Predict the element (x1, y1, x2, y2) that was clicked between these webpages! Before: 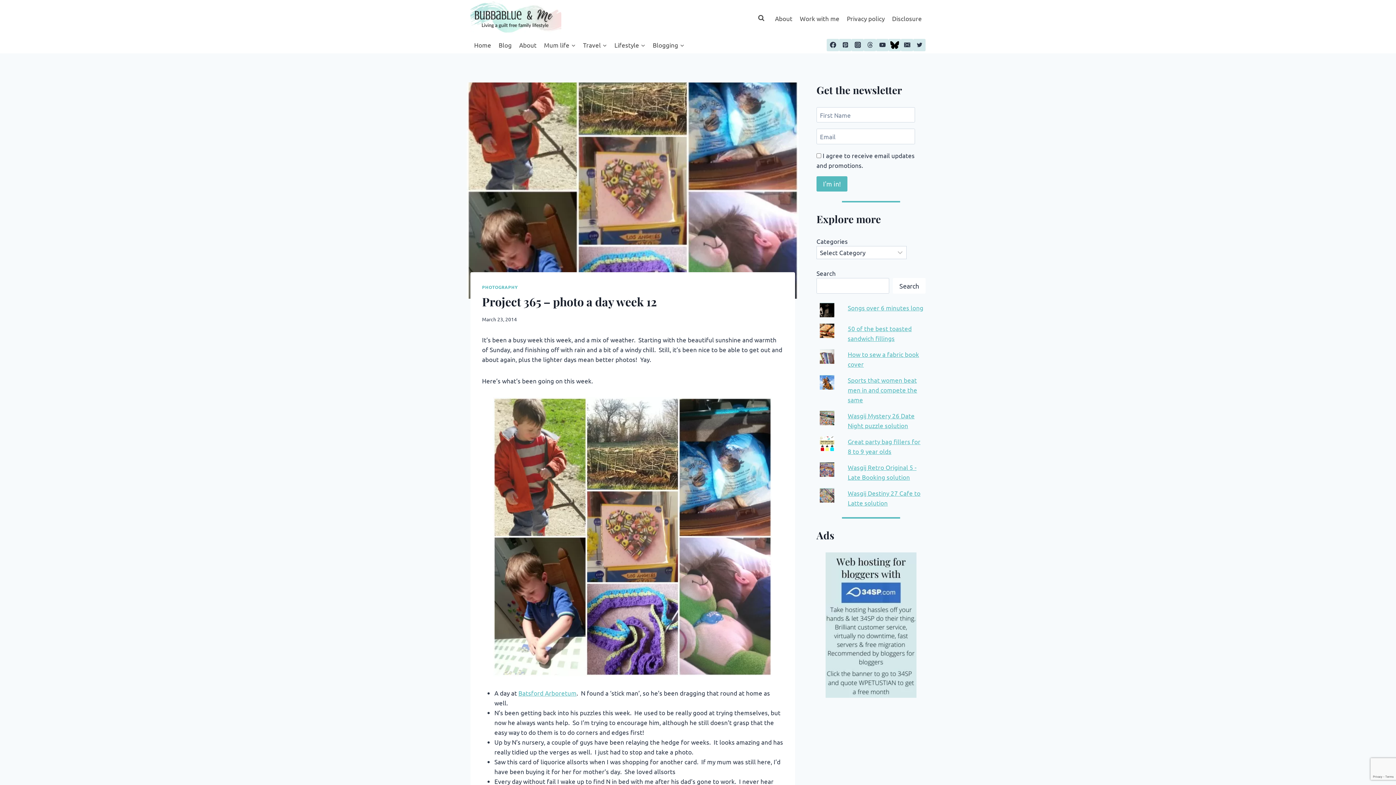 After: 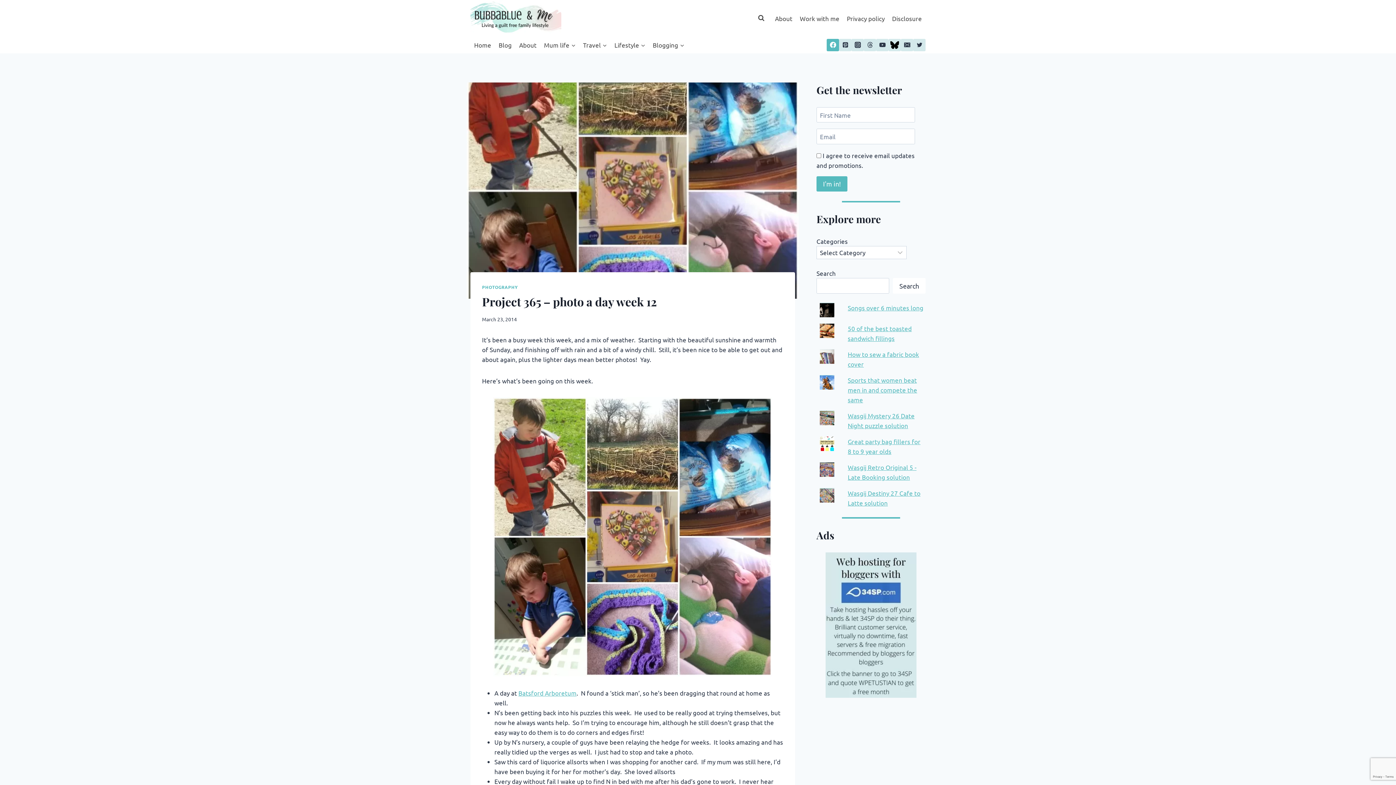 Action: bbox: (826, 38, 839, 51) label: Facebook